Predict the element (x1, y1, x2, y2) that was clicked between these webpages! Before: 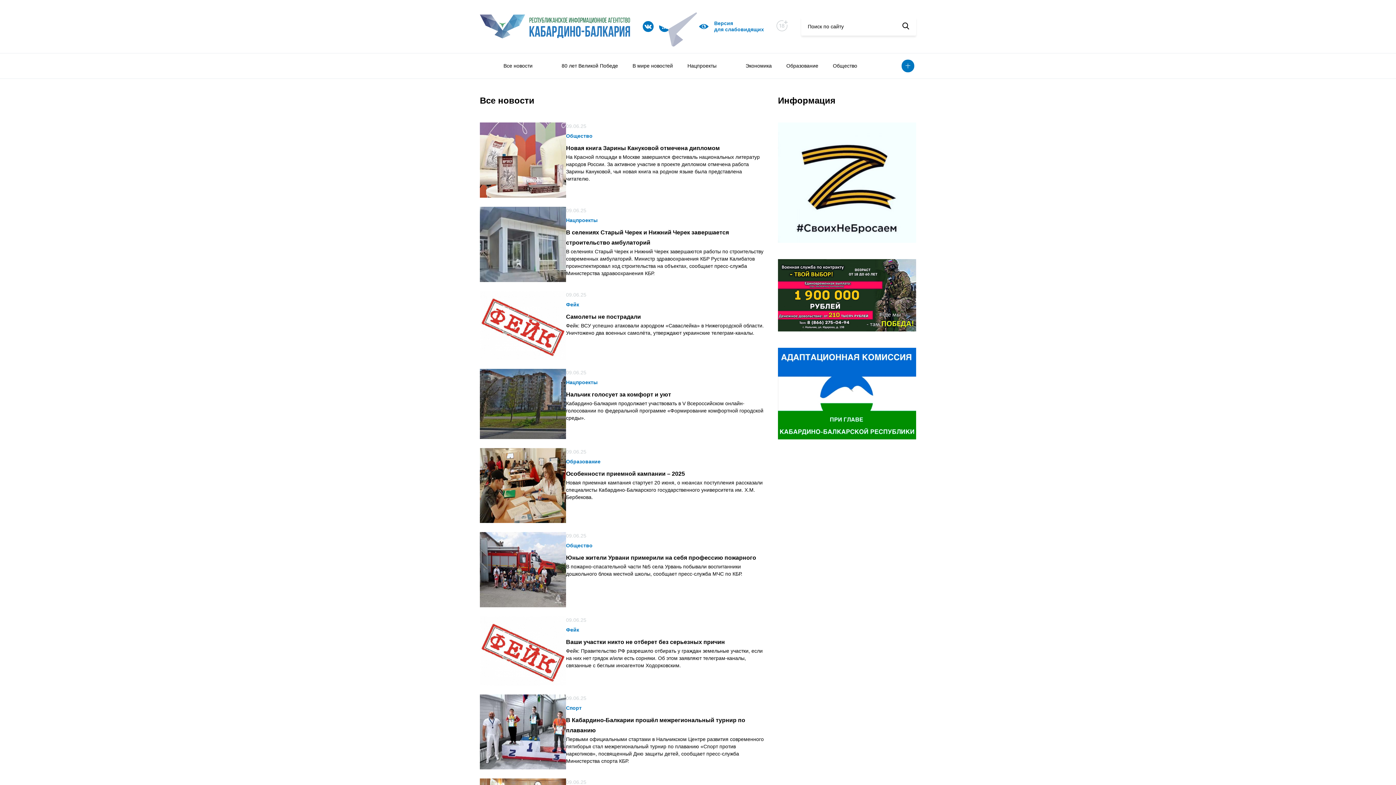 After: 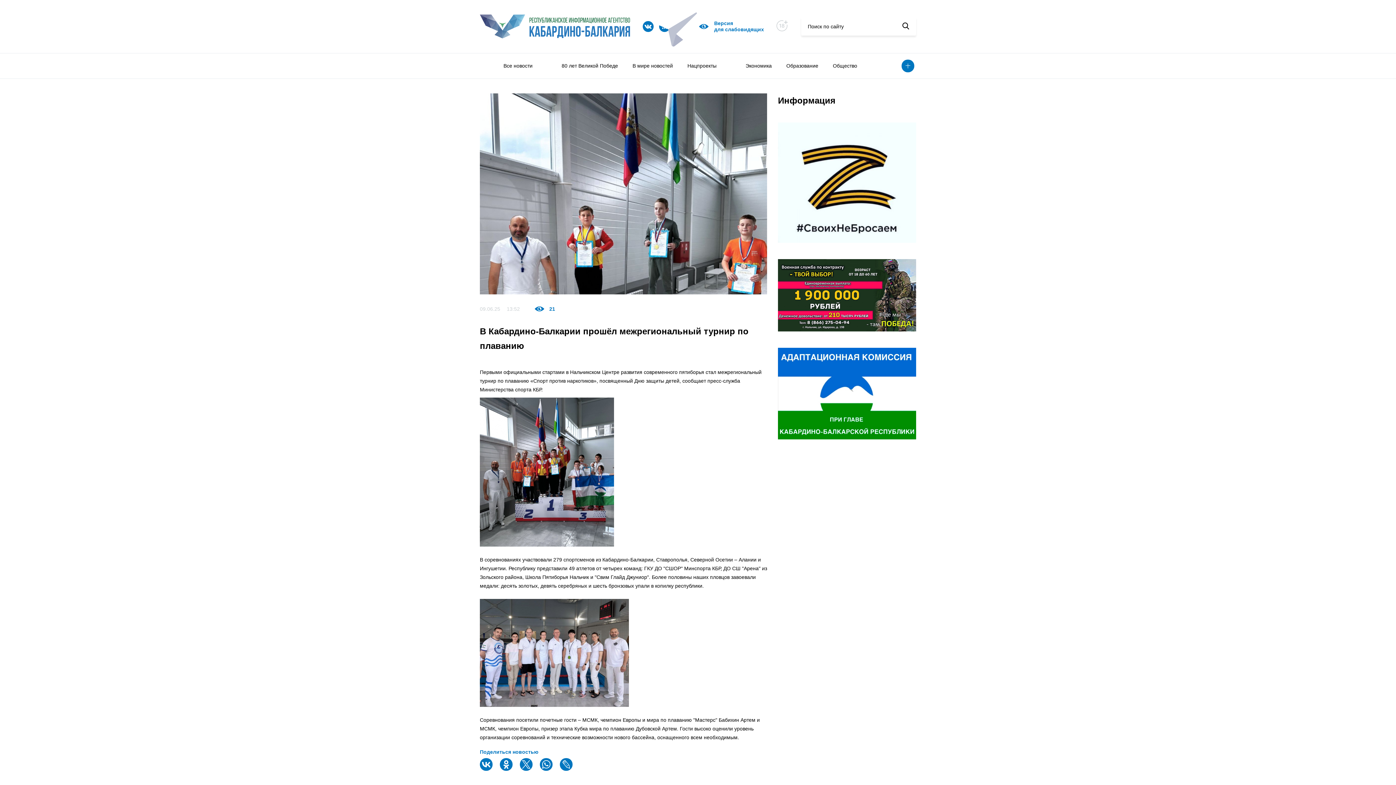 Action: bbox: (566, 715, 767, 735) label: В Кабардино-Балкарии прошёл межрегиональный турнир по плаванию